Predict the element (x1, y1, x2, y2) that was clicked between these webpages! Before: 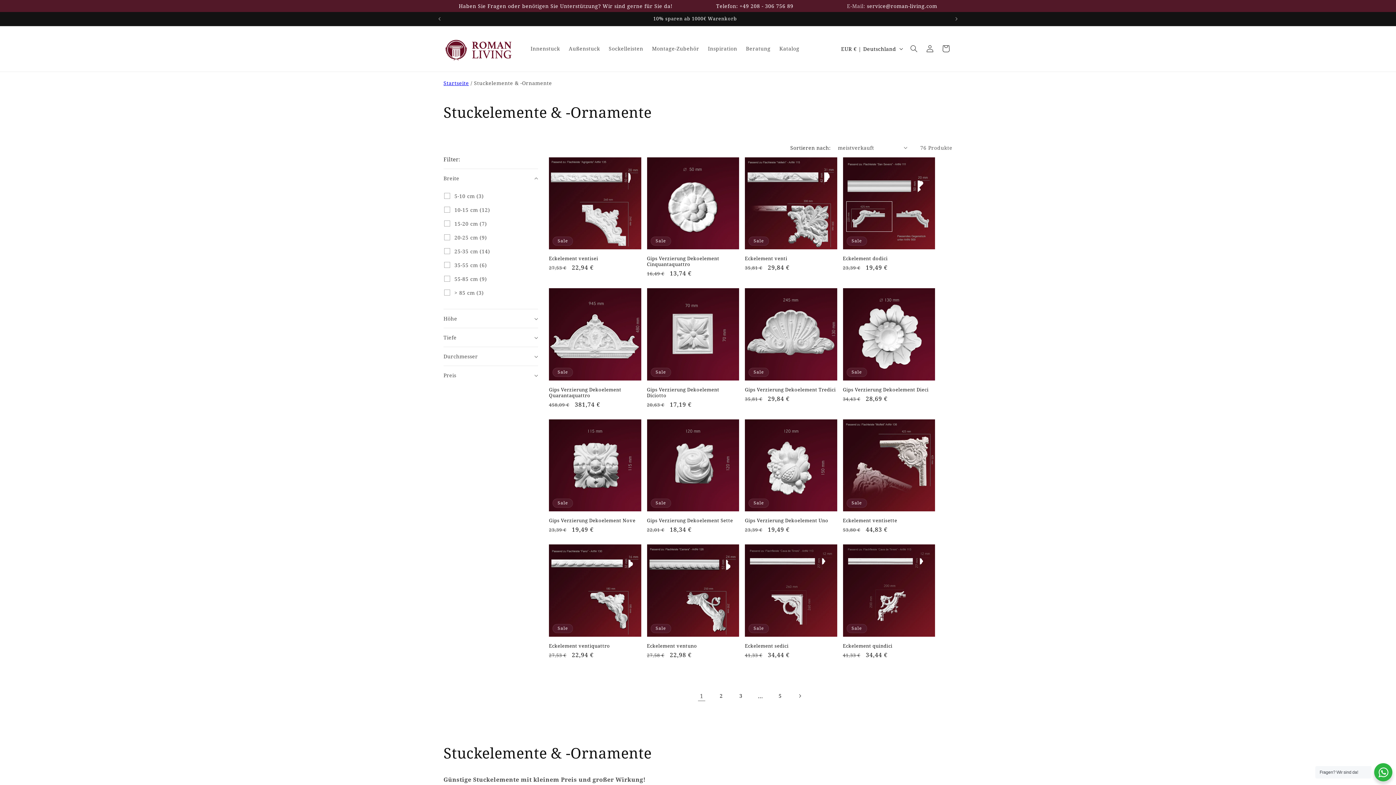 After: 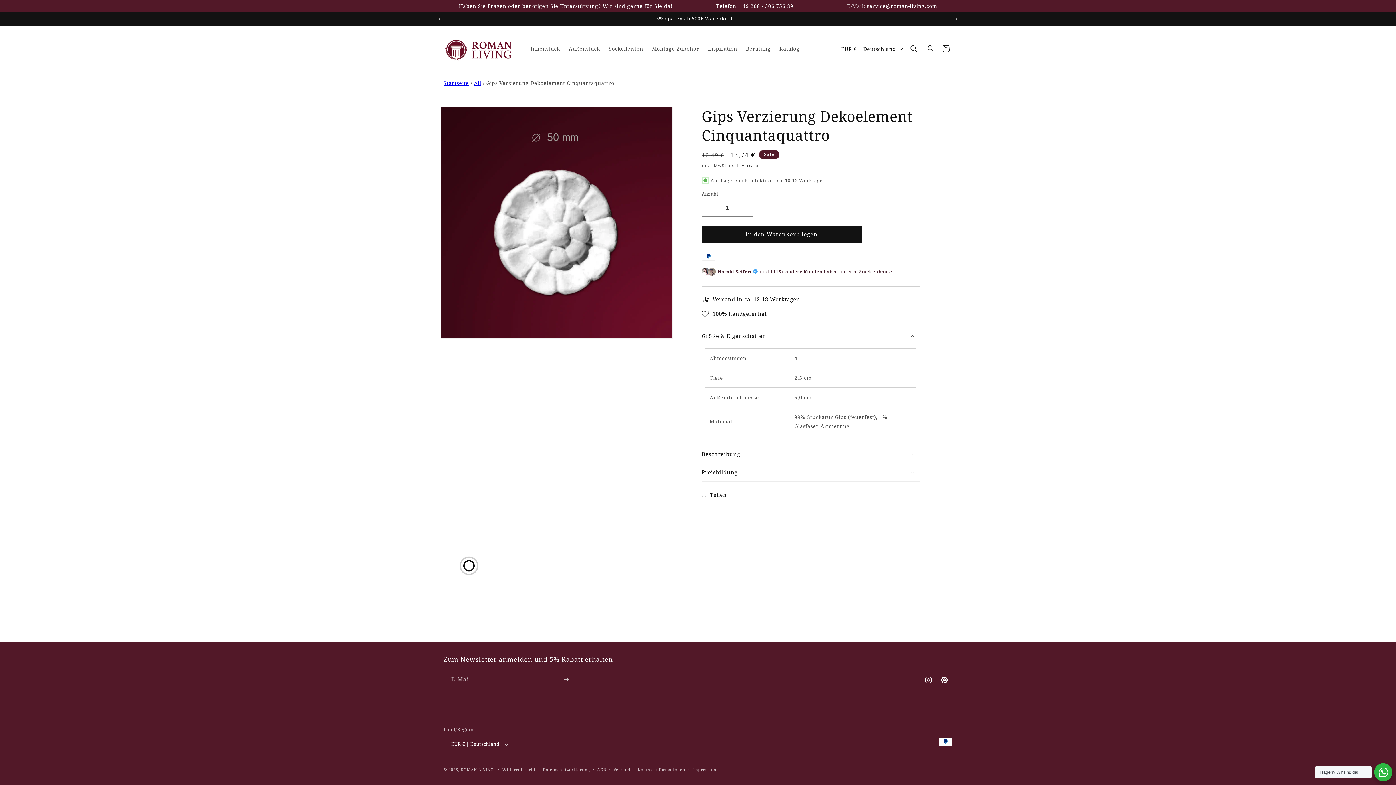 Action: bbox: (647, 255, 739, 267) label: Gips Verzierung Dekoelement Cinquantaquattro